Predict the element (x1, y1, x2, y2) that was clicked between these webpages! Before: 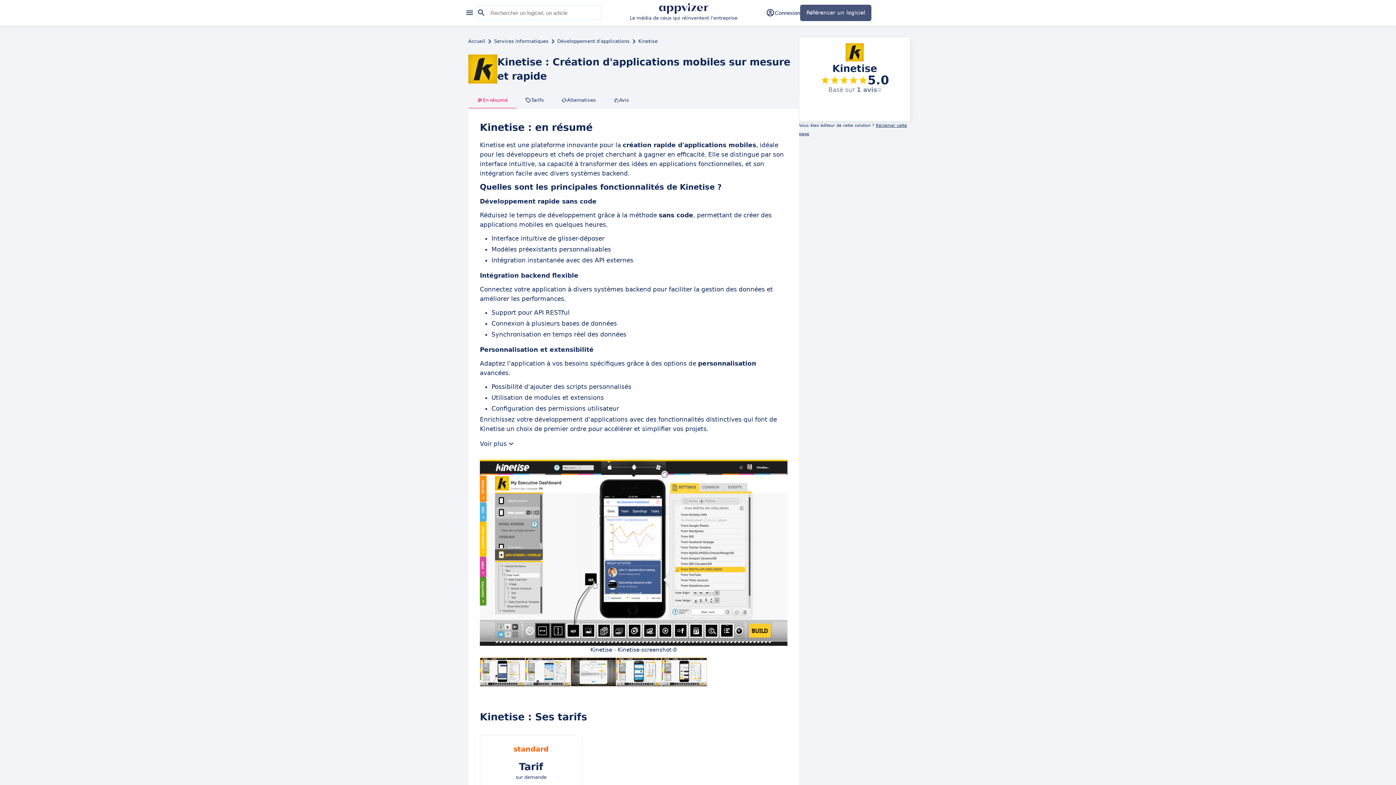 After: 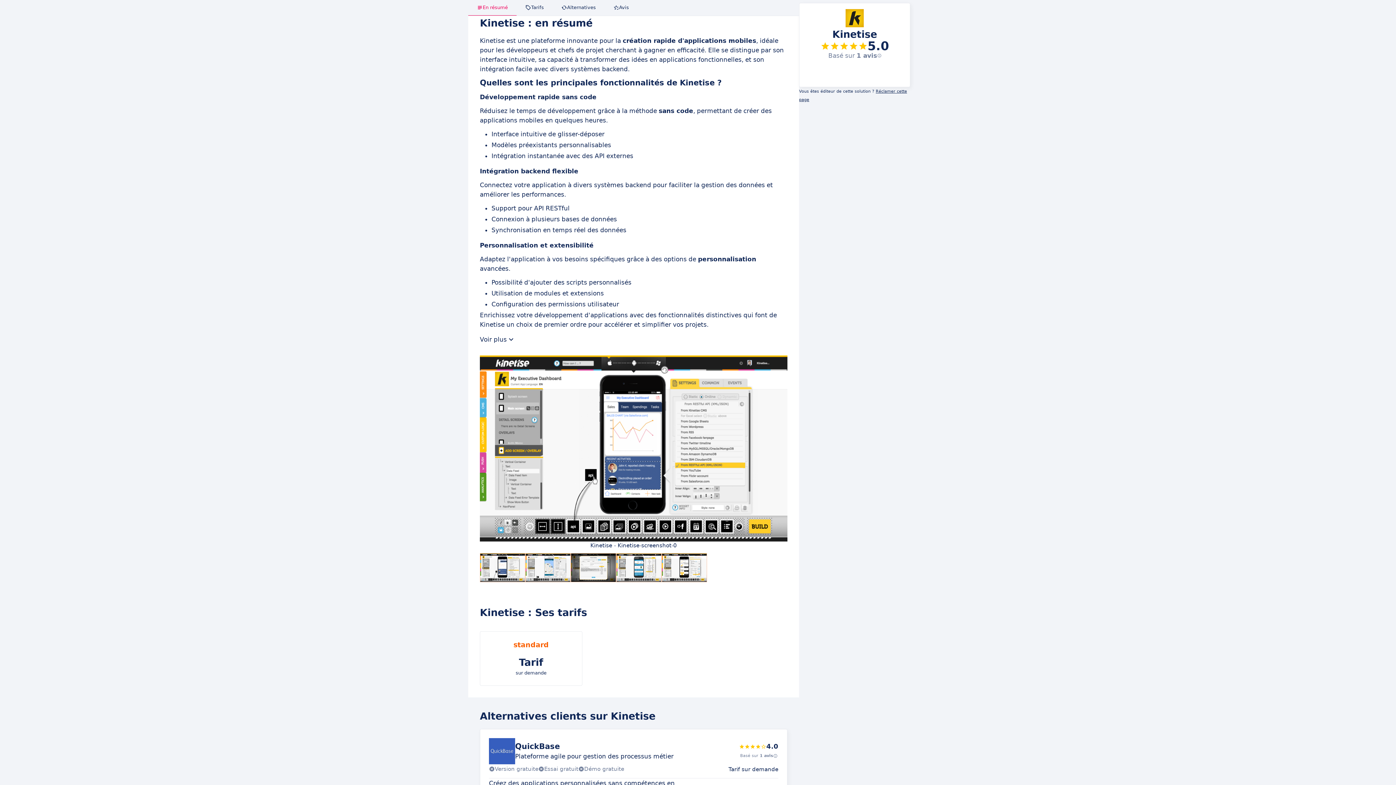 Action: bbox: (468, 92, 516, 108) label: En résumé